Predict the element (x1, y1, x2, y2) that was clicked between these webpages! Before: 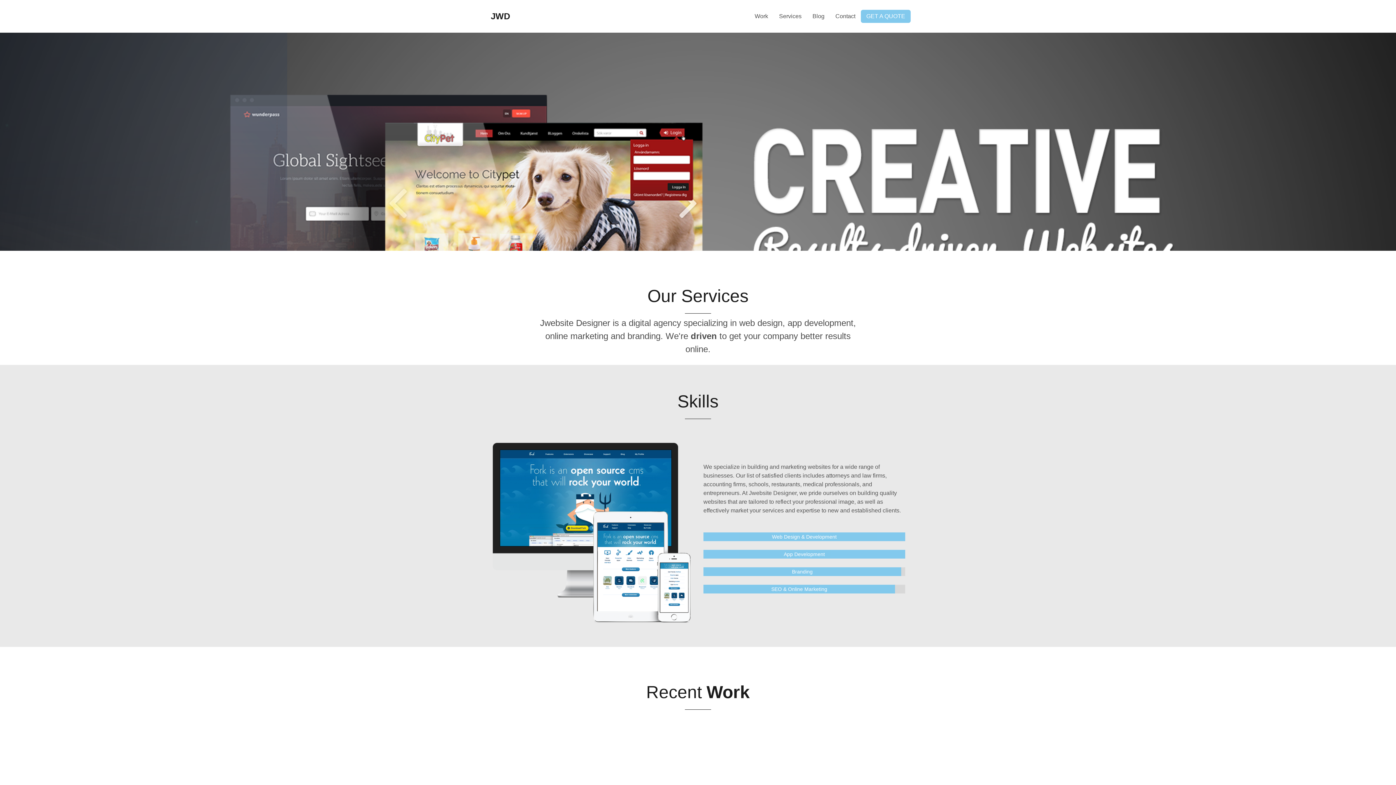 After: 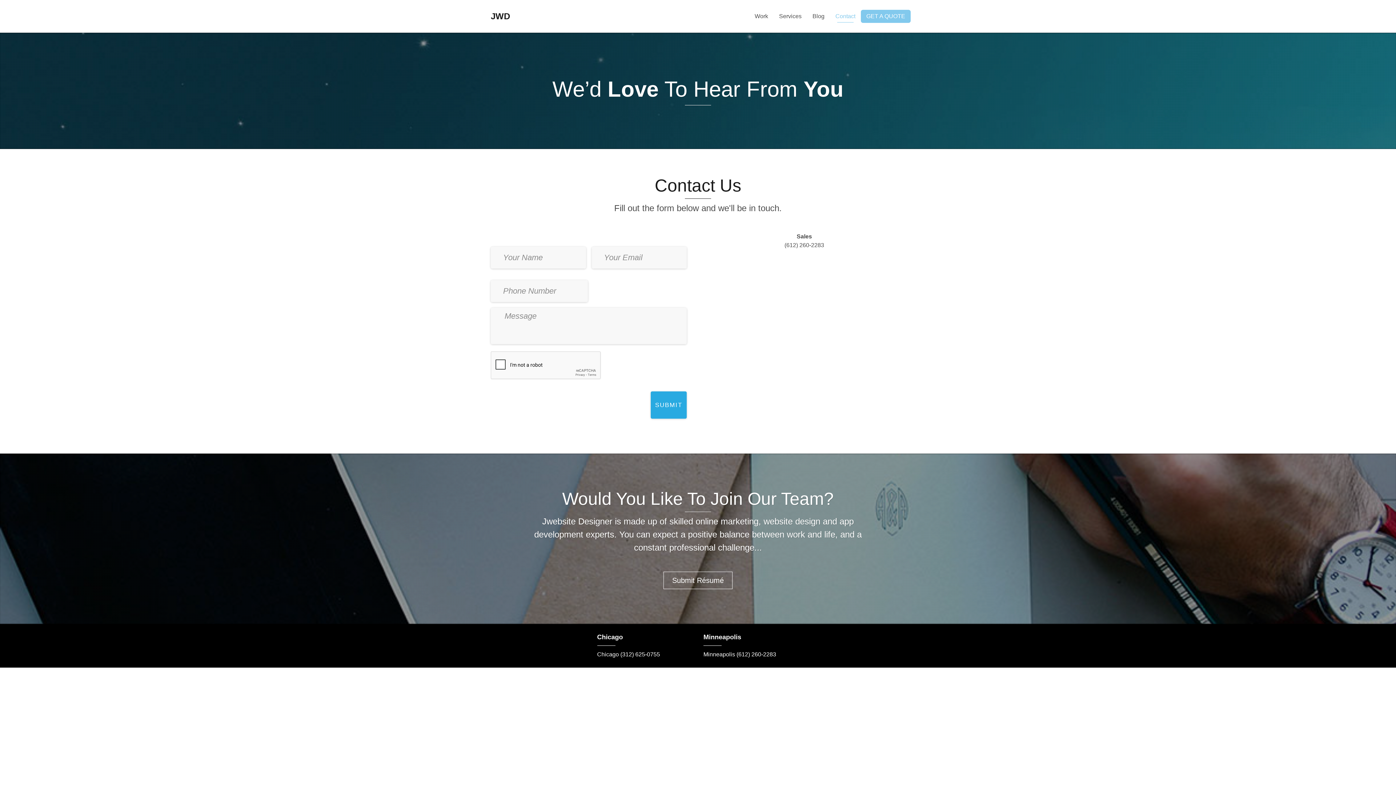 Action: bbox: (830, 0, 861, 32) label: Contact